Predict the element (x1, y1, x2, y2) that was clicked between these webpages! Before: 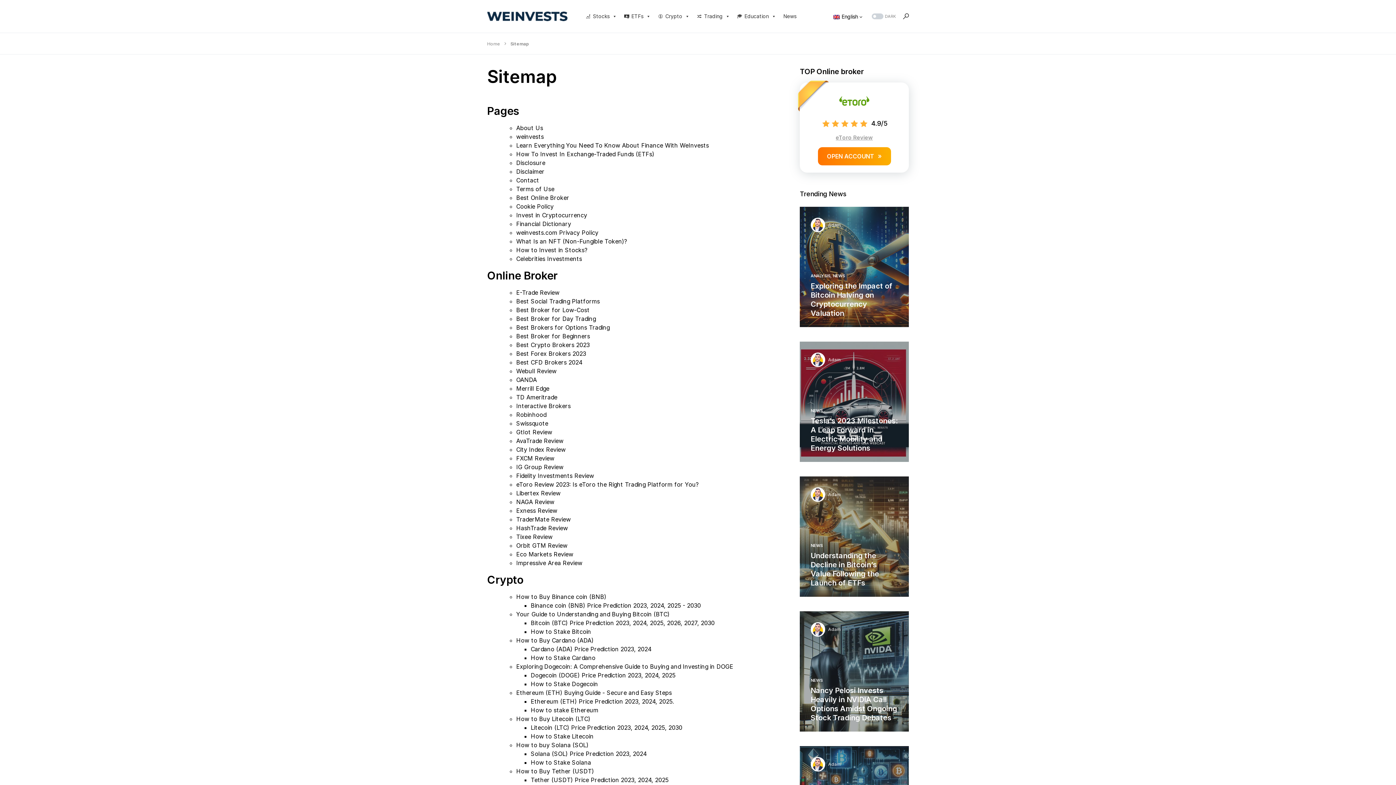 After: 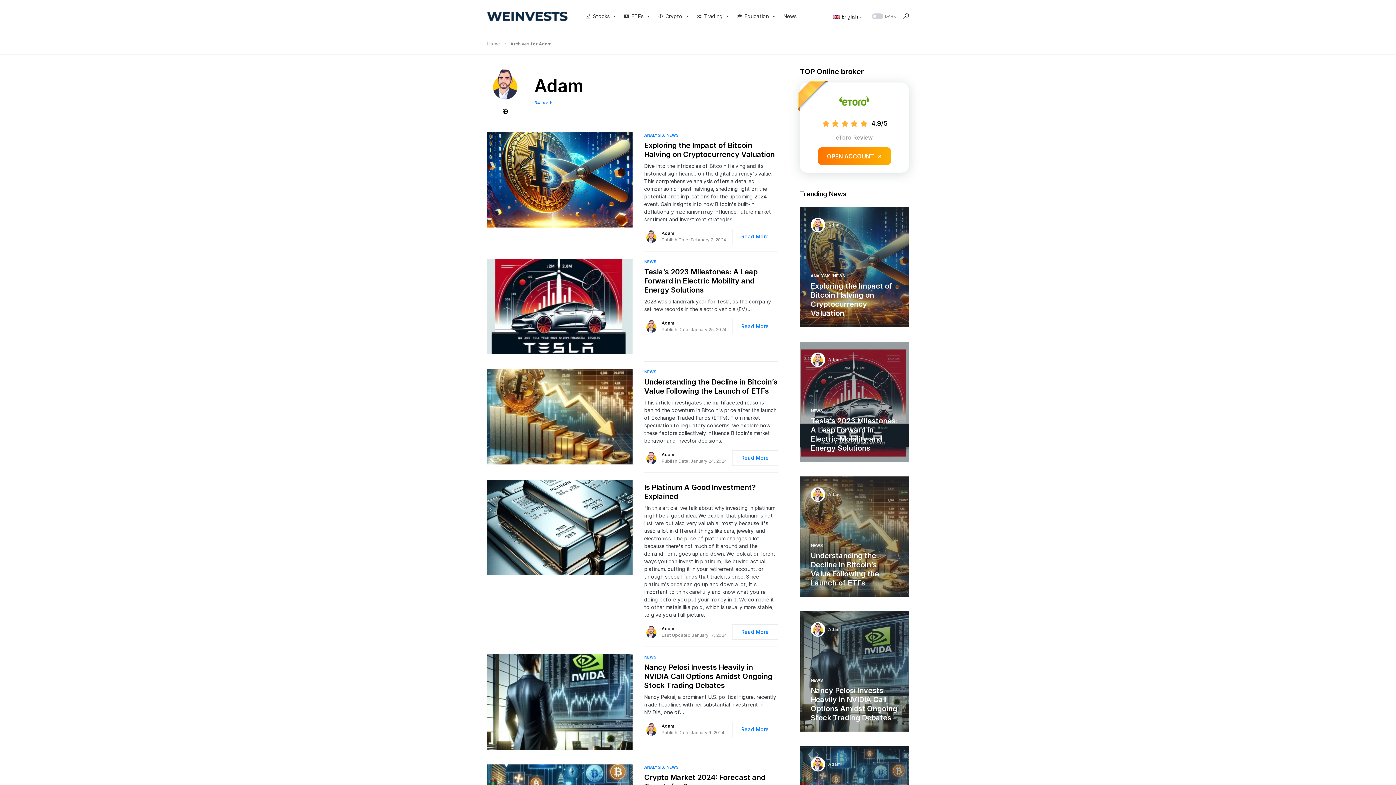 Action: bbox: (810, 622, 825, 637)